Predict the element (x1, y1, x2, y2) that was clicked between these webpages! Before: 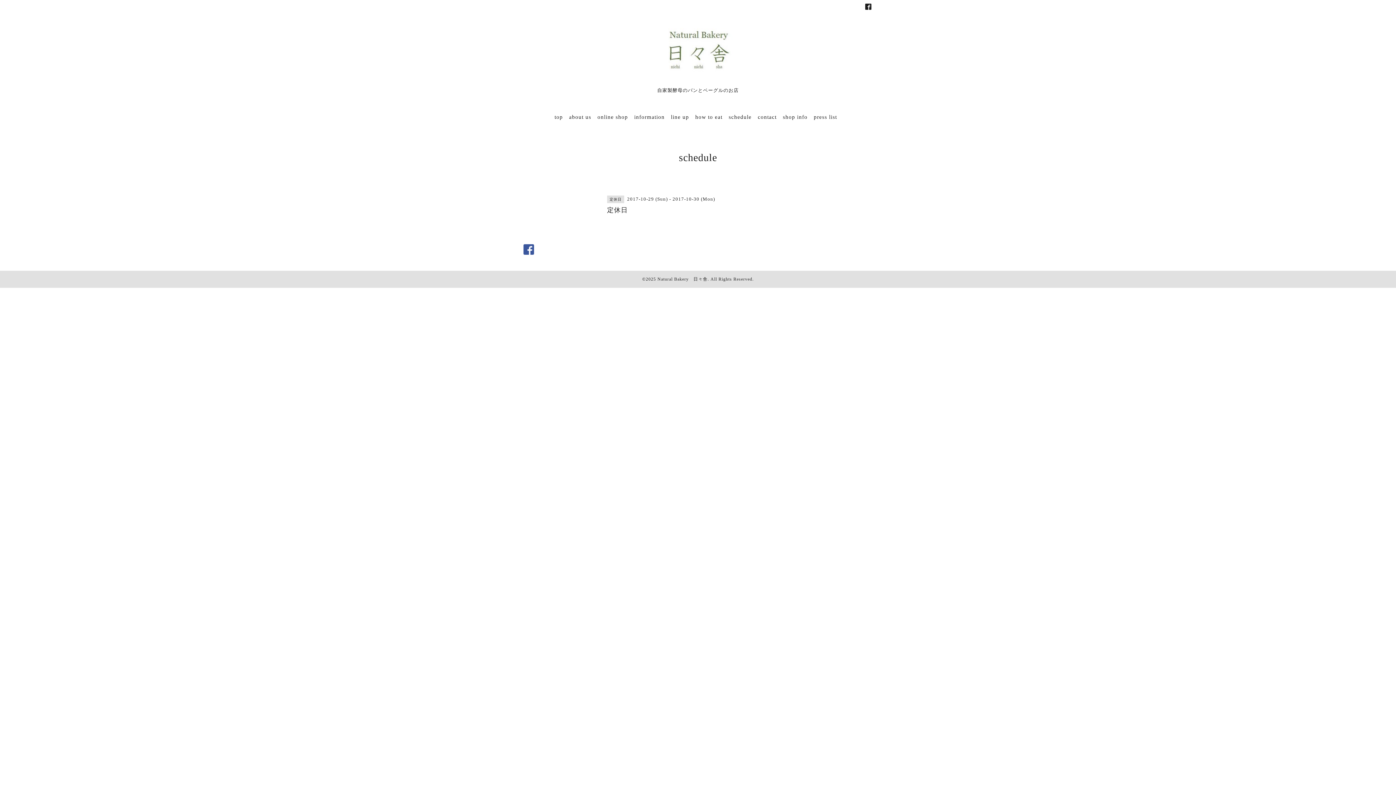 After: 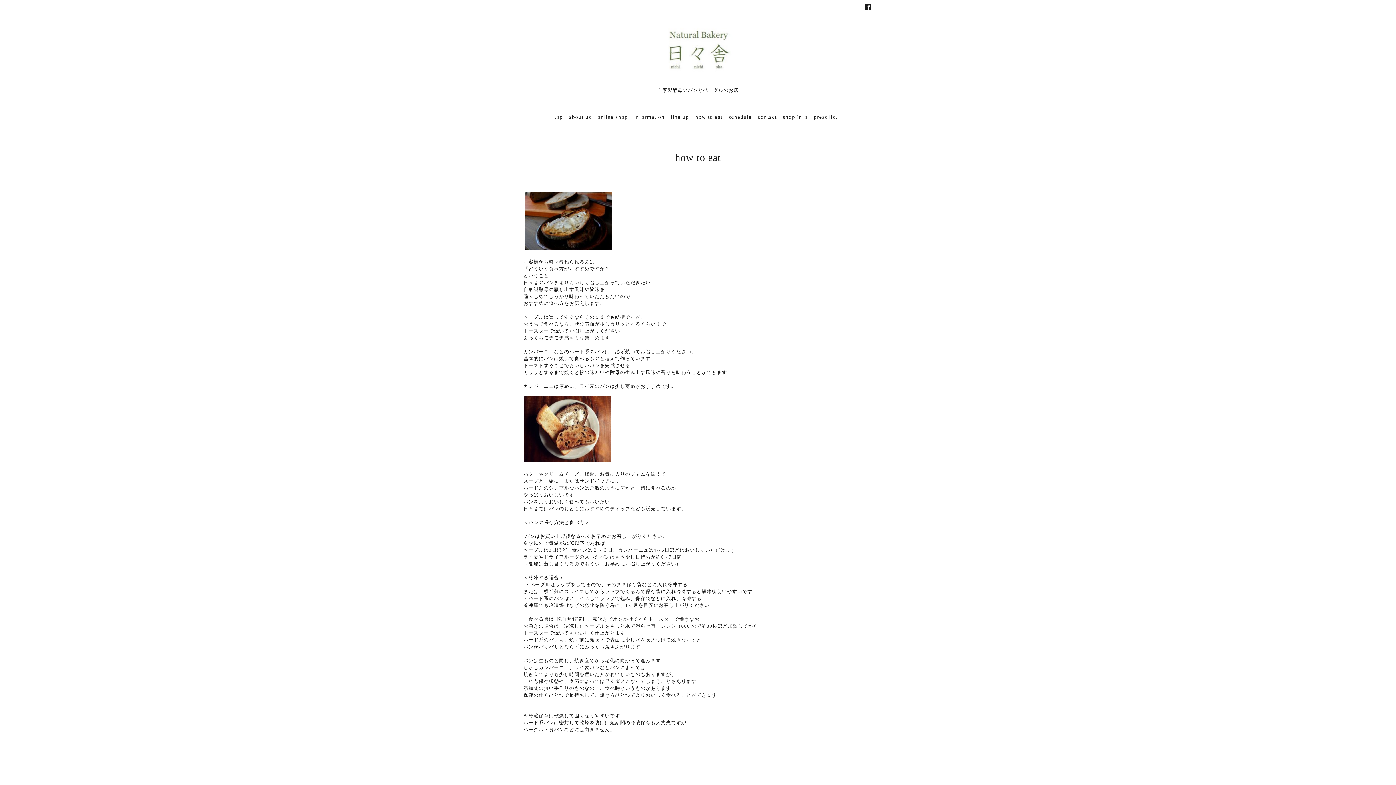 Action: bbox: (695, 114, 722, 120) label: how to eat